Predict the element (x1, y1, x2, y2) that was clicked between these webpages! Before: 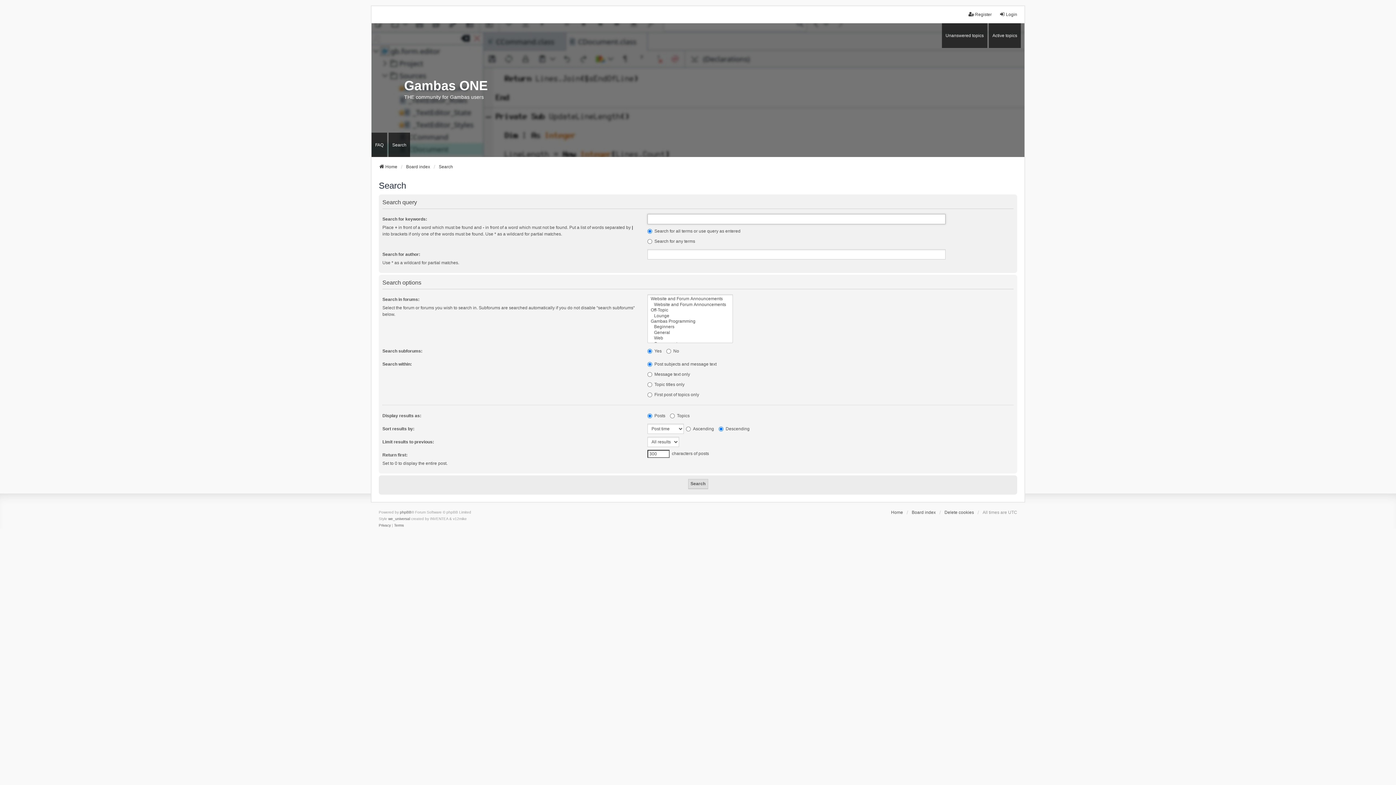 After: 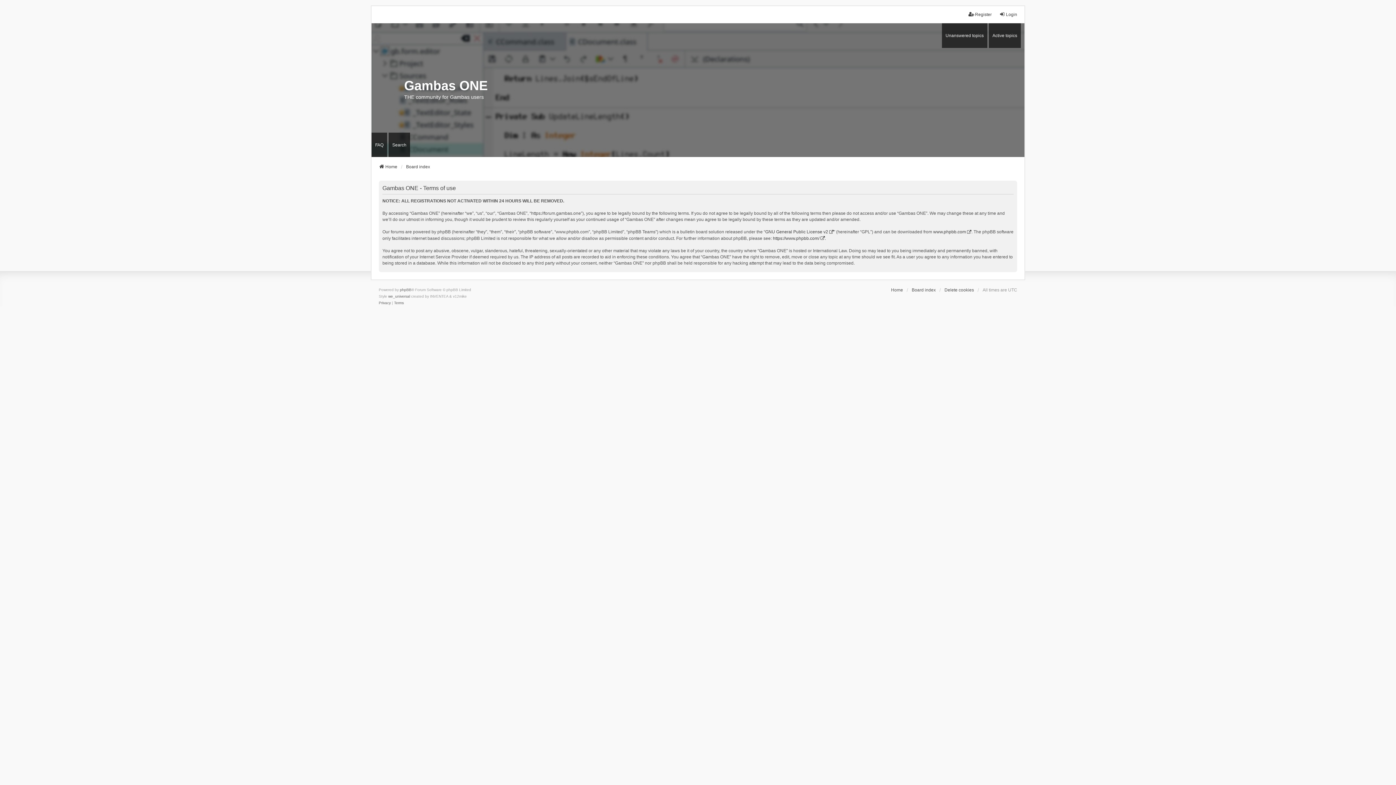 Action: bbox: (394, 522, 404, 528) label: Terms